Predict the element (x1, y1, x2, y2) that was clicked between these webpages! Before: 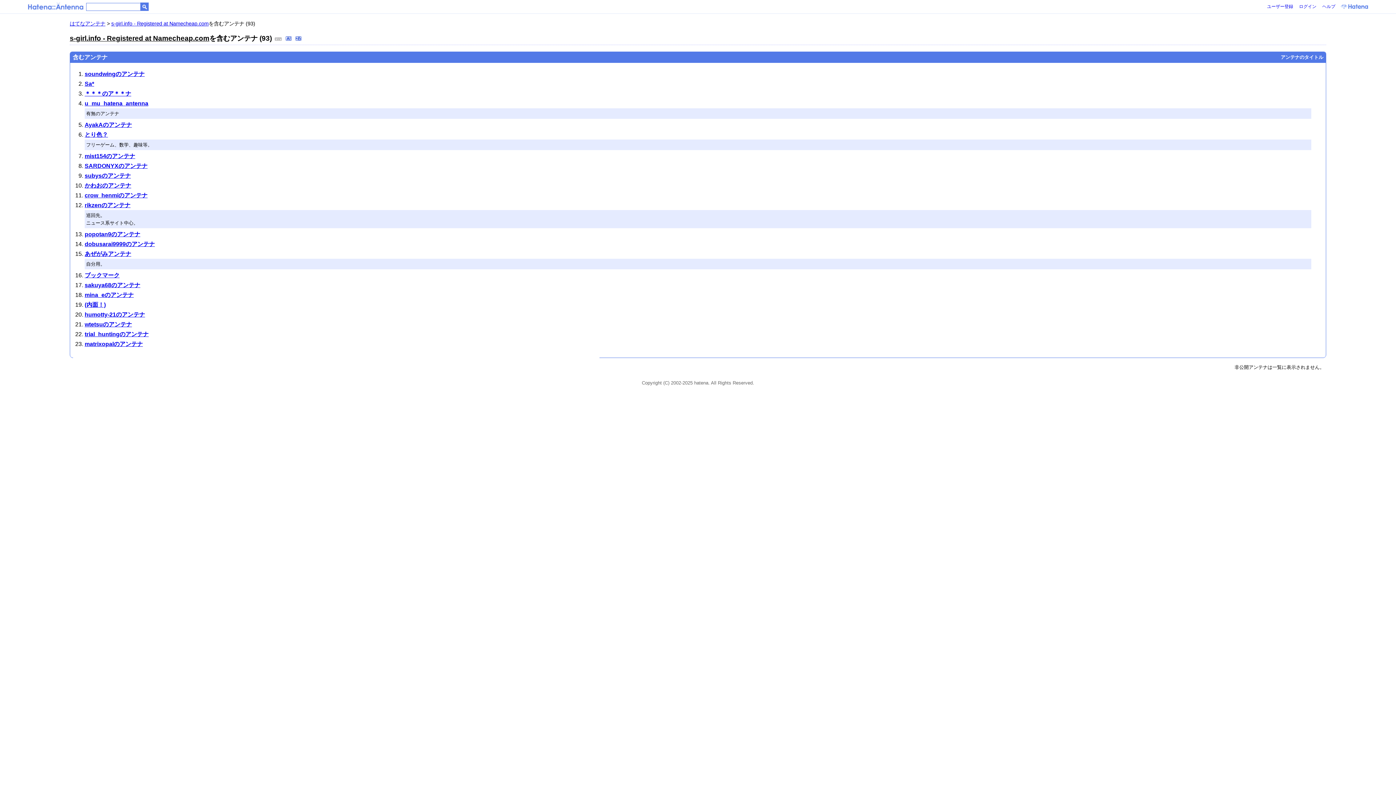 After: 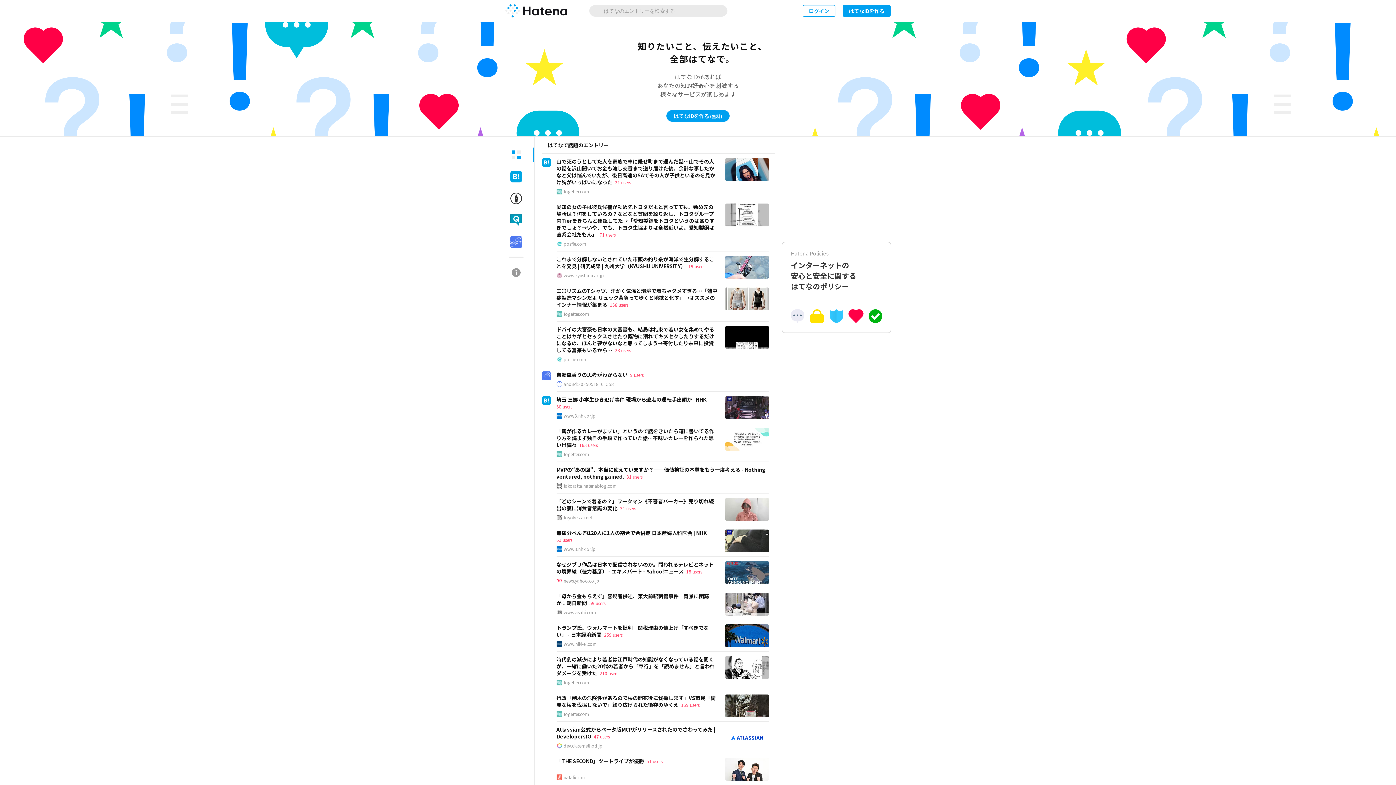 Action: bbox: (1338, 4, 1368, 8)